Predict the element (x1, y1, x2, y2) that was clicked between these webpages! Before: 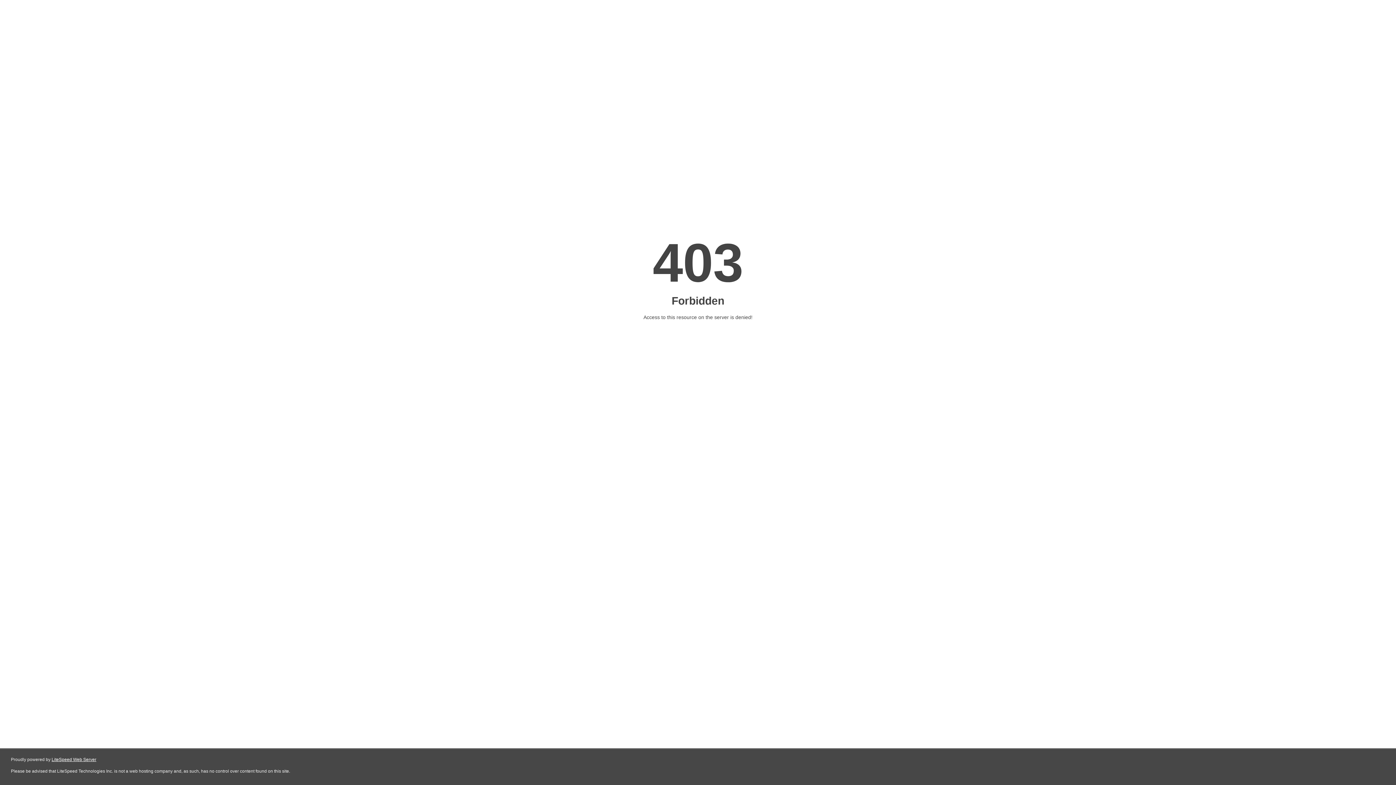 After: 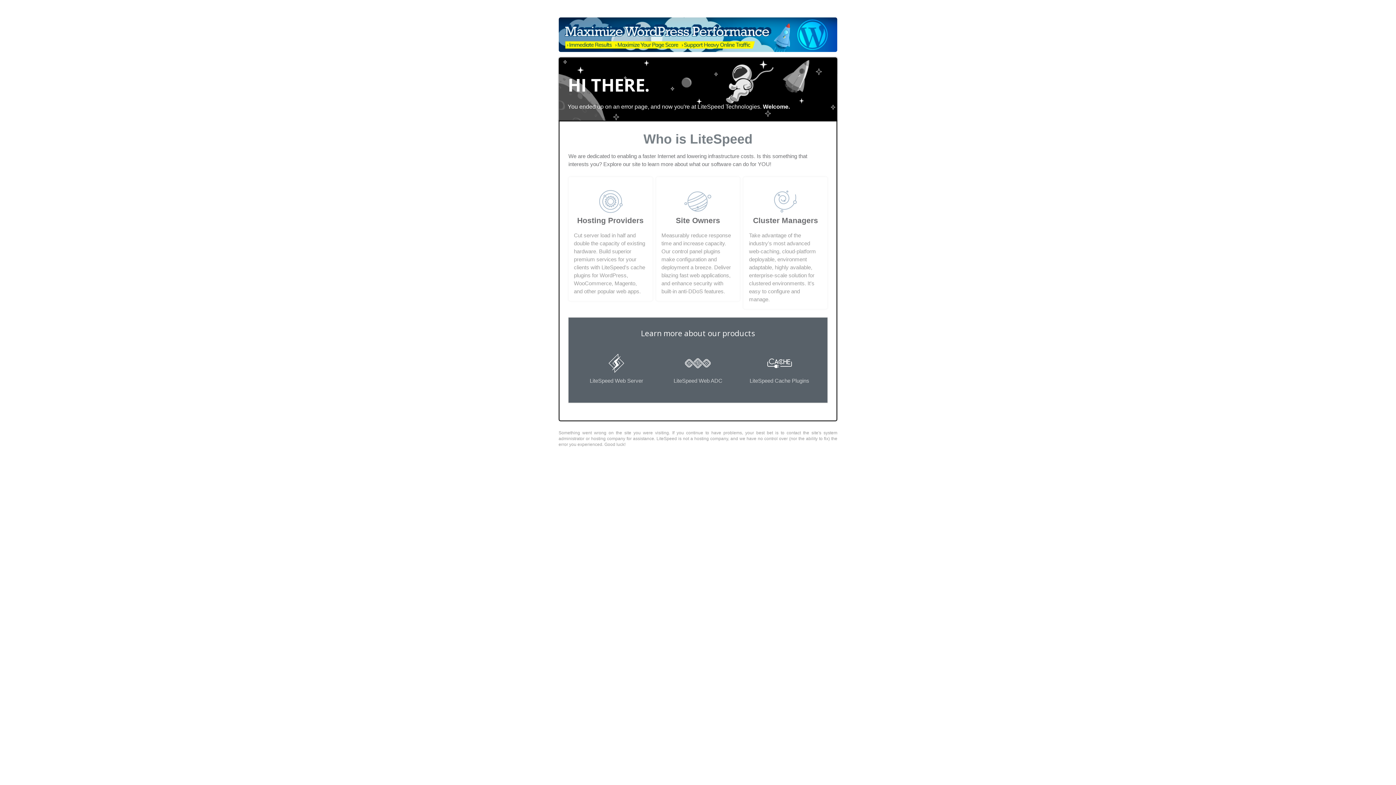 Action: bbox: (51, 757, 96, 762) label: LiteSpeed Web Server